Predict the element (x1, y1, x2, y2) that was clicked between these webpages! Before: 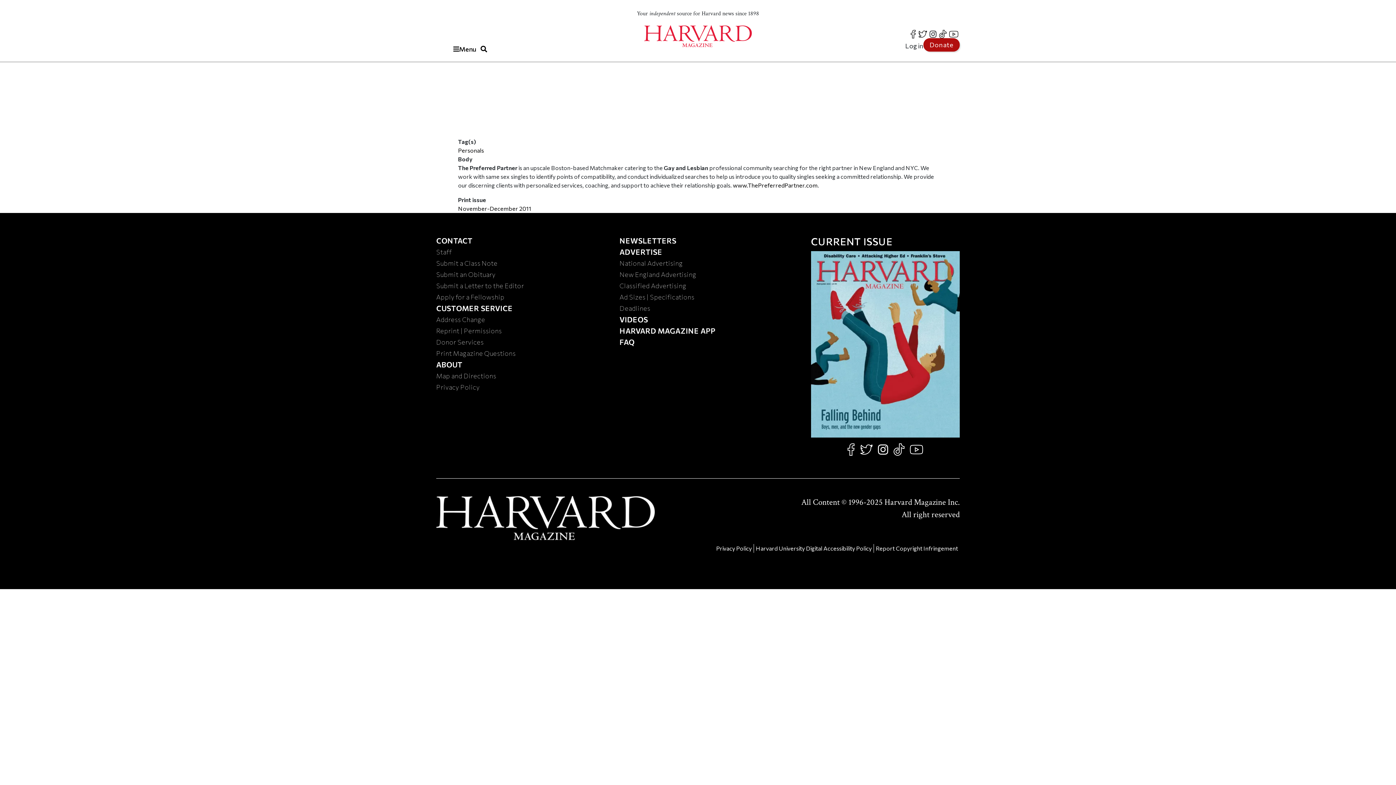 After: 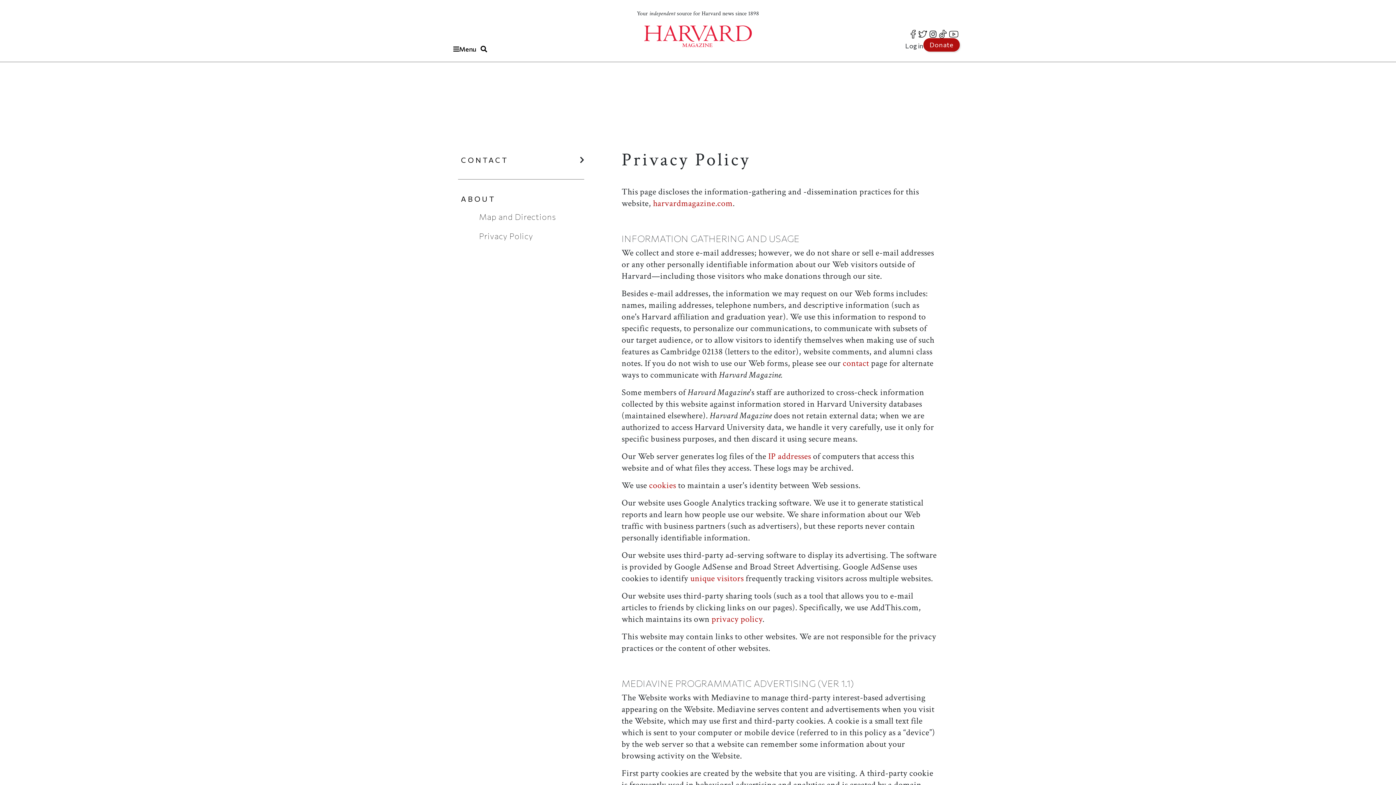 Action: label: Privacy Policy bbox: (716, 544, 752, 553)